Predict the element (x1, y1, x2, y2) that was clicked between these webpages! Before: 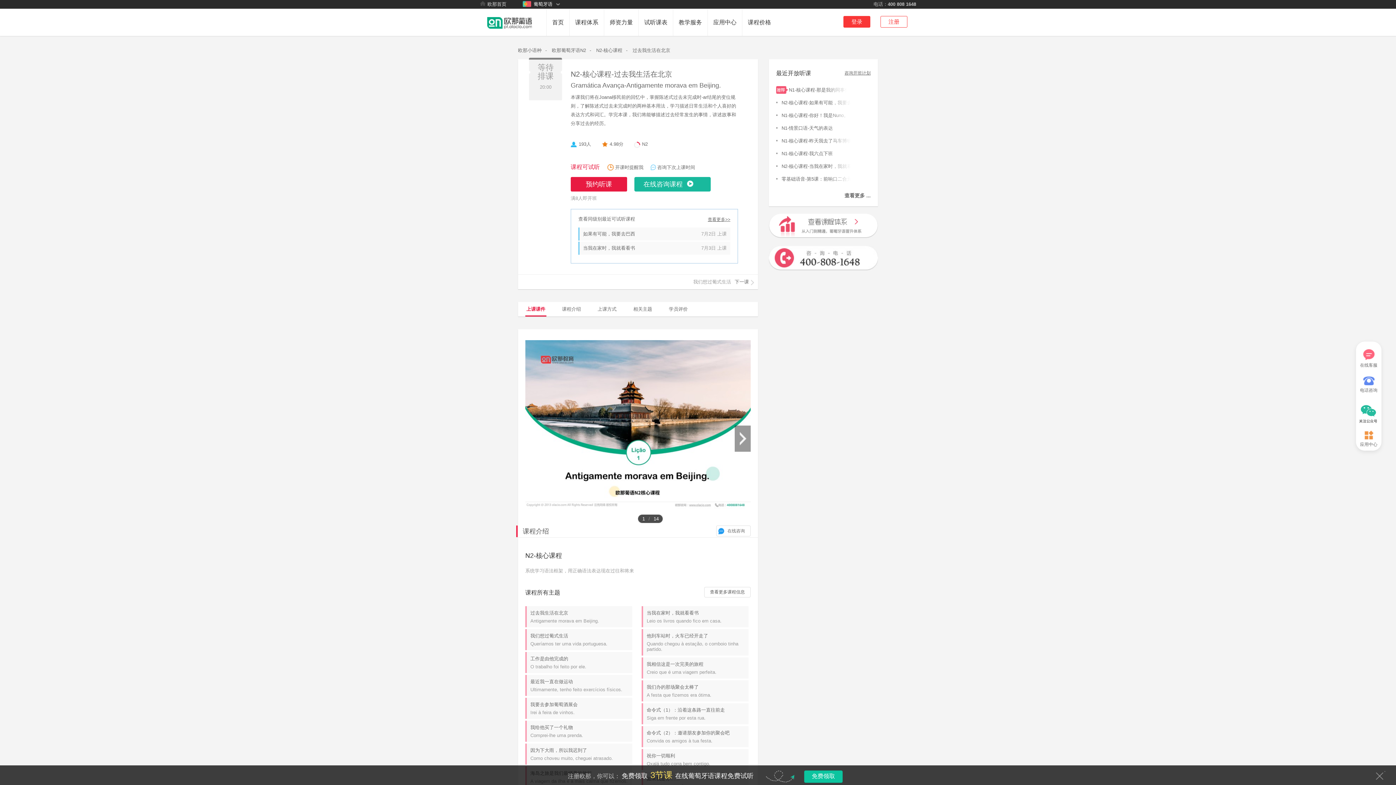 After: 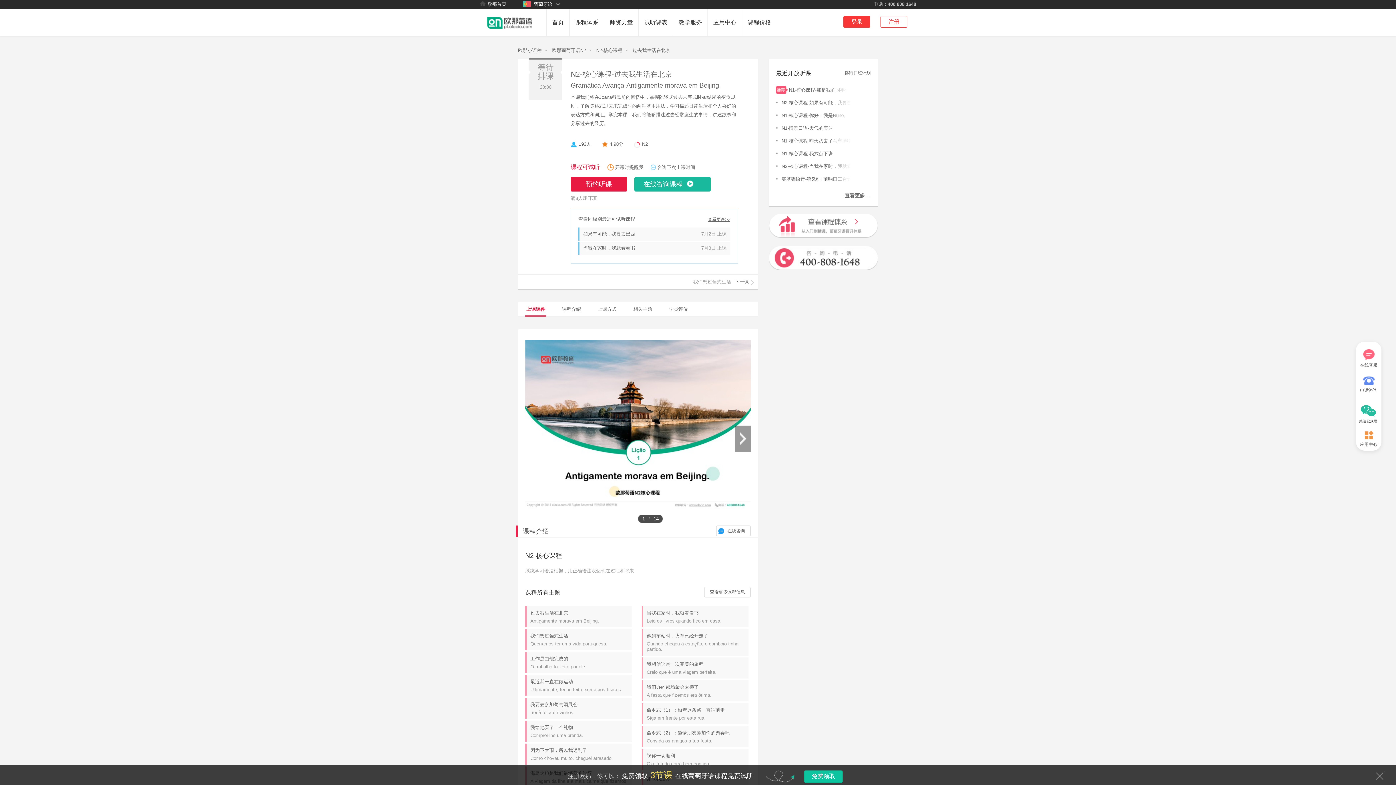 Action: bbox: (570, 70, 672, 78) label: N2-核心课程-过去我生活在北京